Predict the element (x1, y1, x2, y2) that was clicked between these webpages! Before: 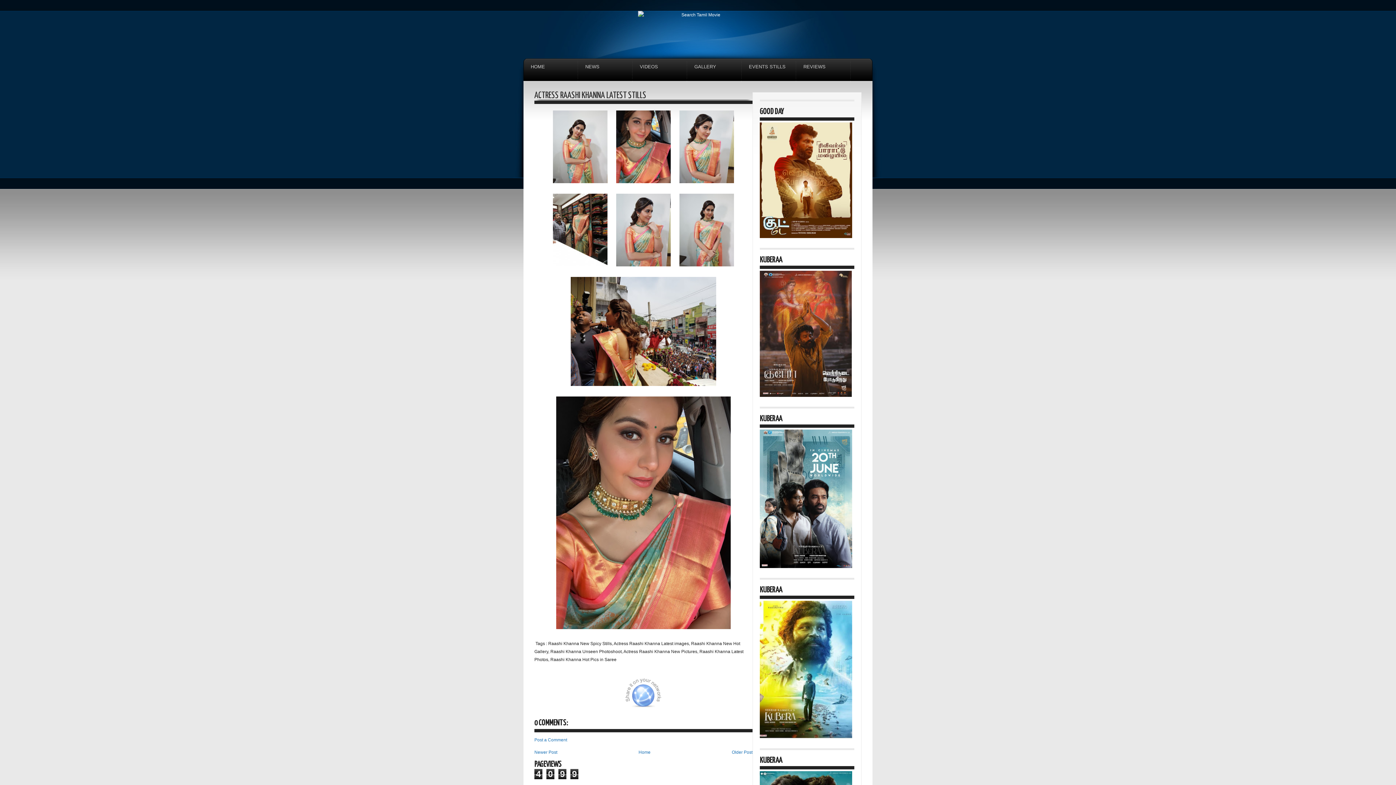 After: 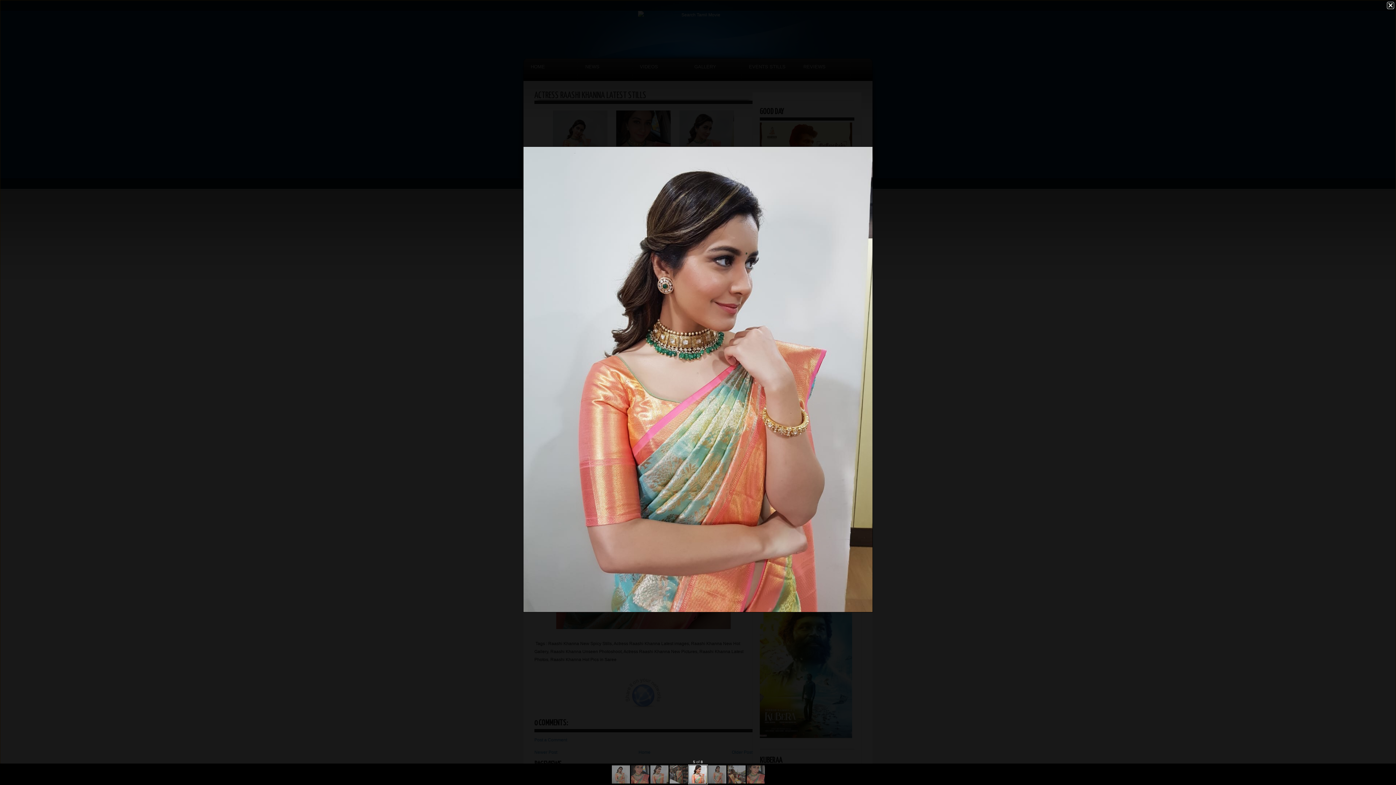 Action: bbox: (616, 262, 670, 267)